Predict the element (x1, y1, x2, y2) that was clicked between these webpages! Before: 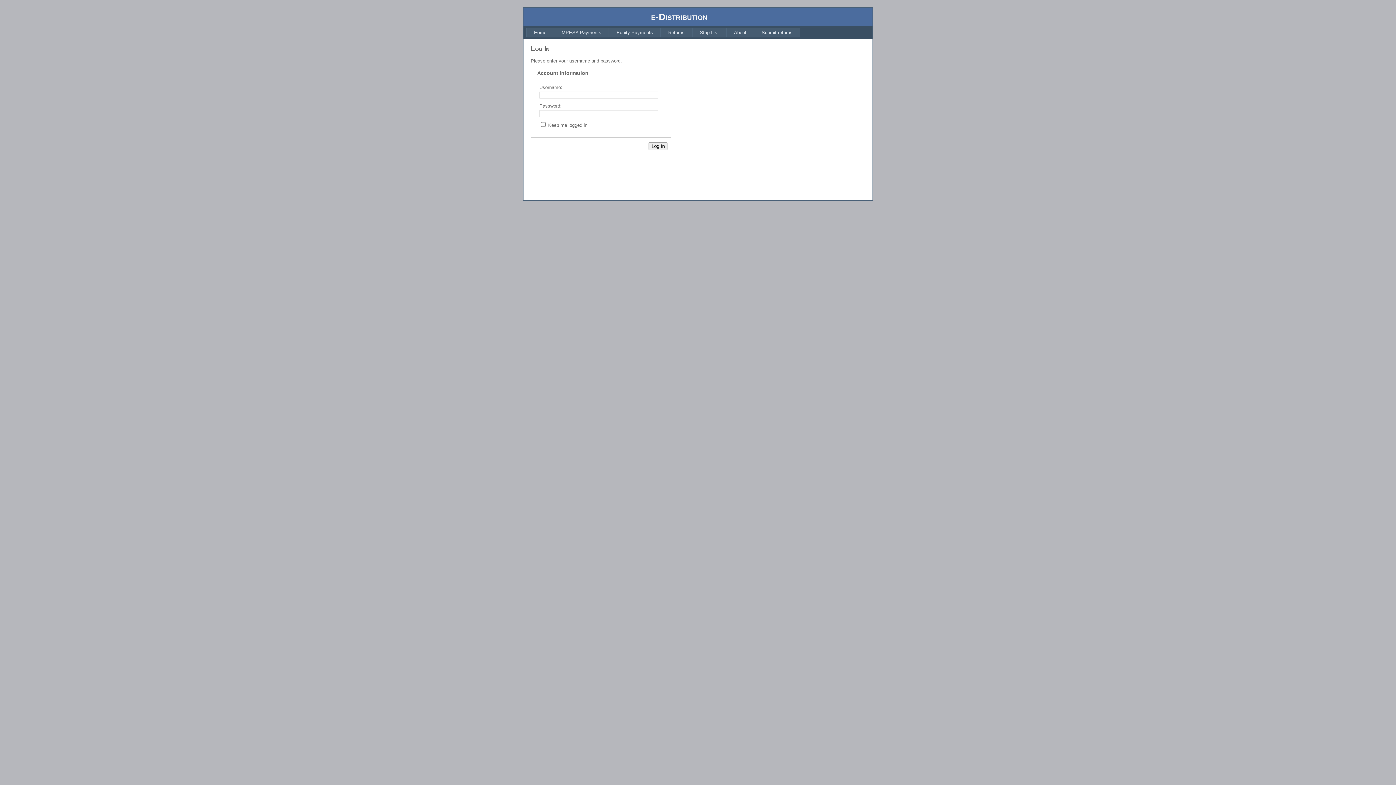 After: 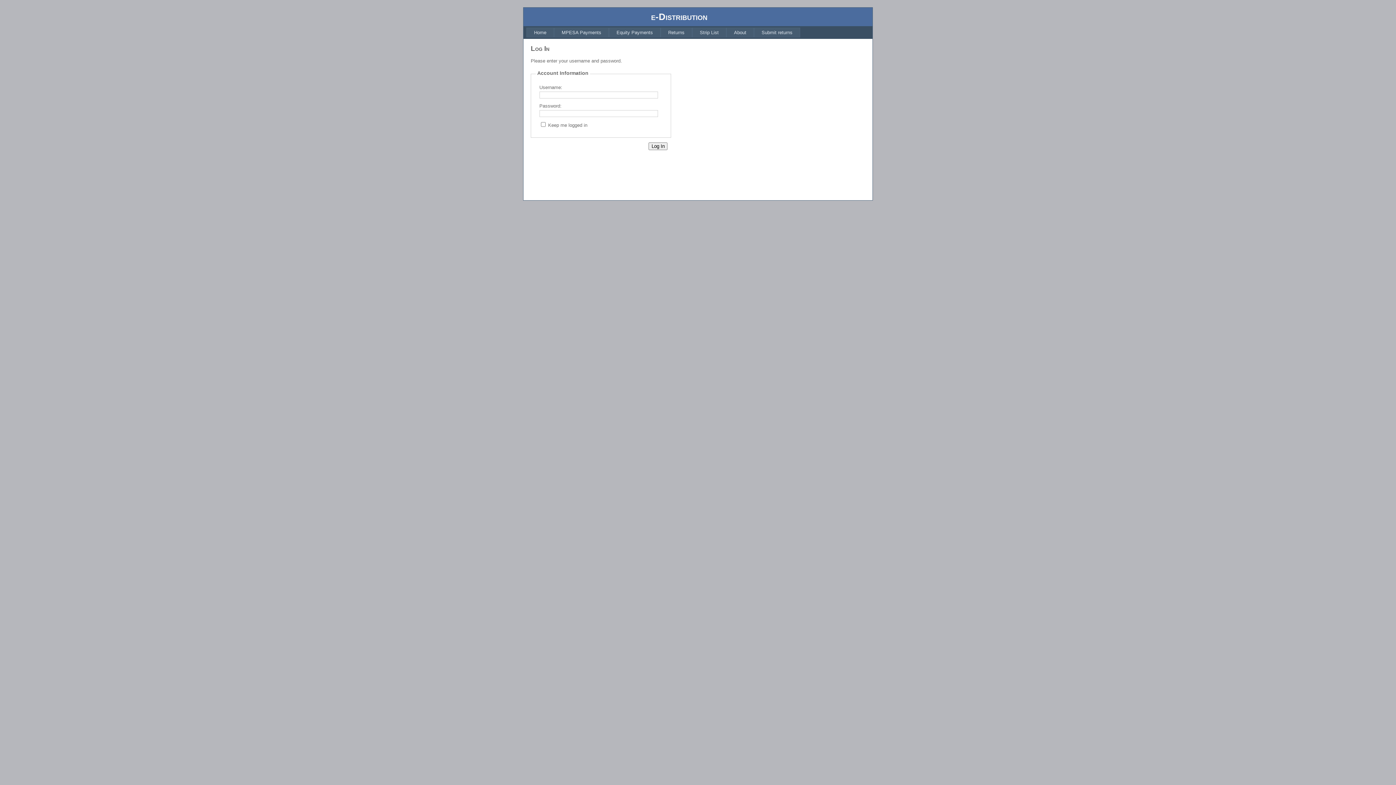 Action: bbox: (660, 27, 692, 37) label: Returns